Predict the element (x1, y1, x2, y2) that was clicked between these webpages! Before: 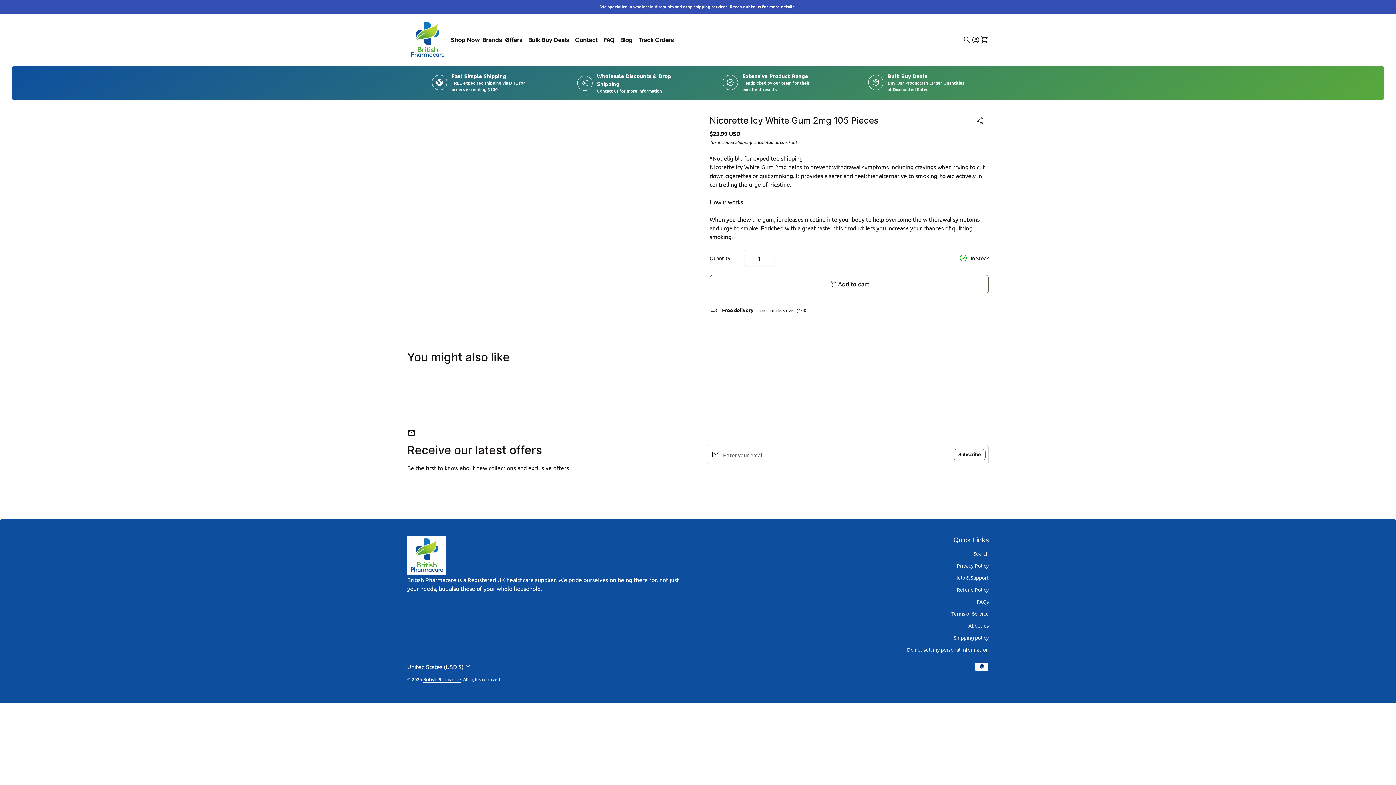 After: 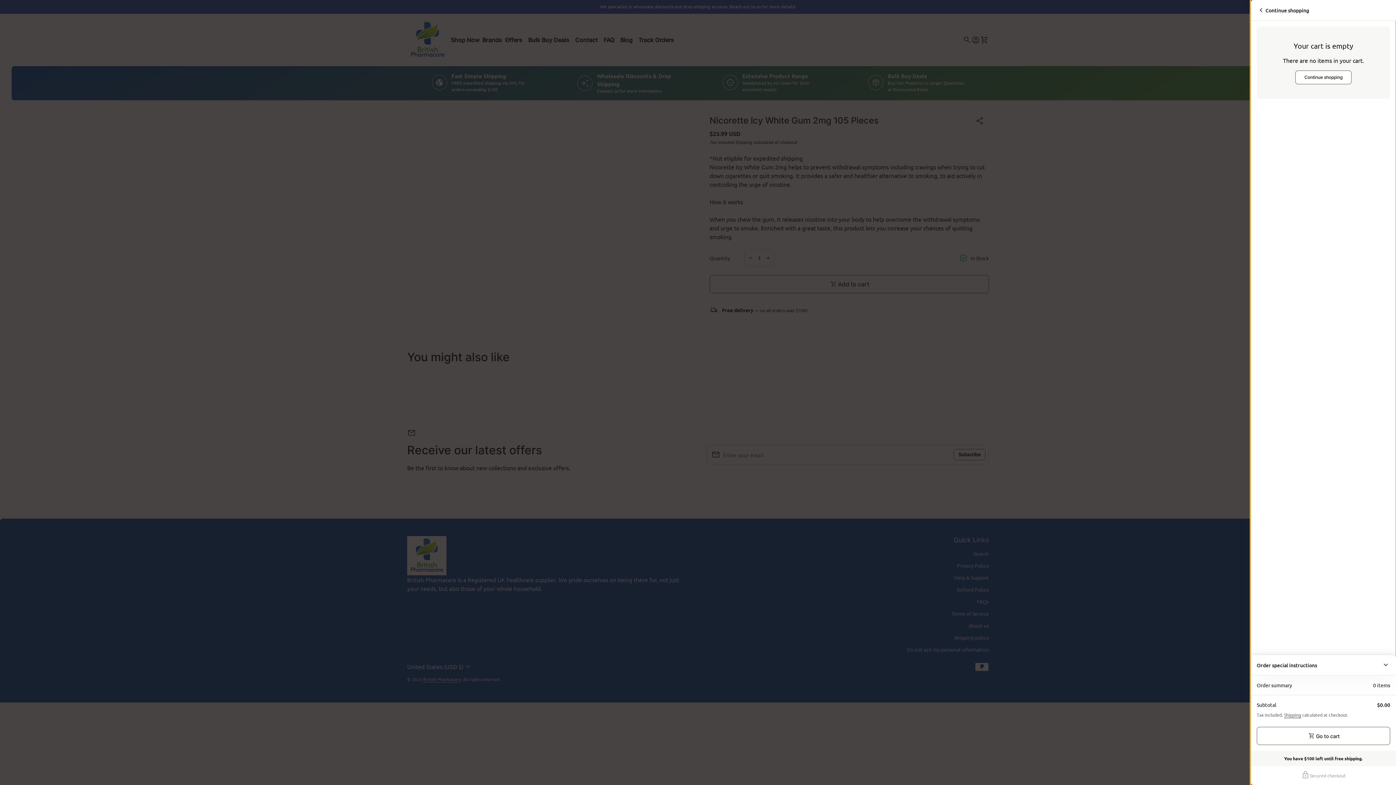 Action: label: View my cart
shopping_cart
0 bbox: (980, 35, 989, 44)